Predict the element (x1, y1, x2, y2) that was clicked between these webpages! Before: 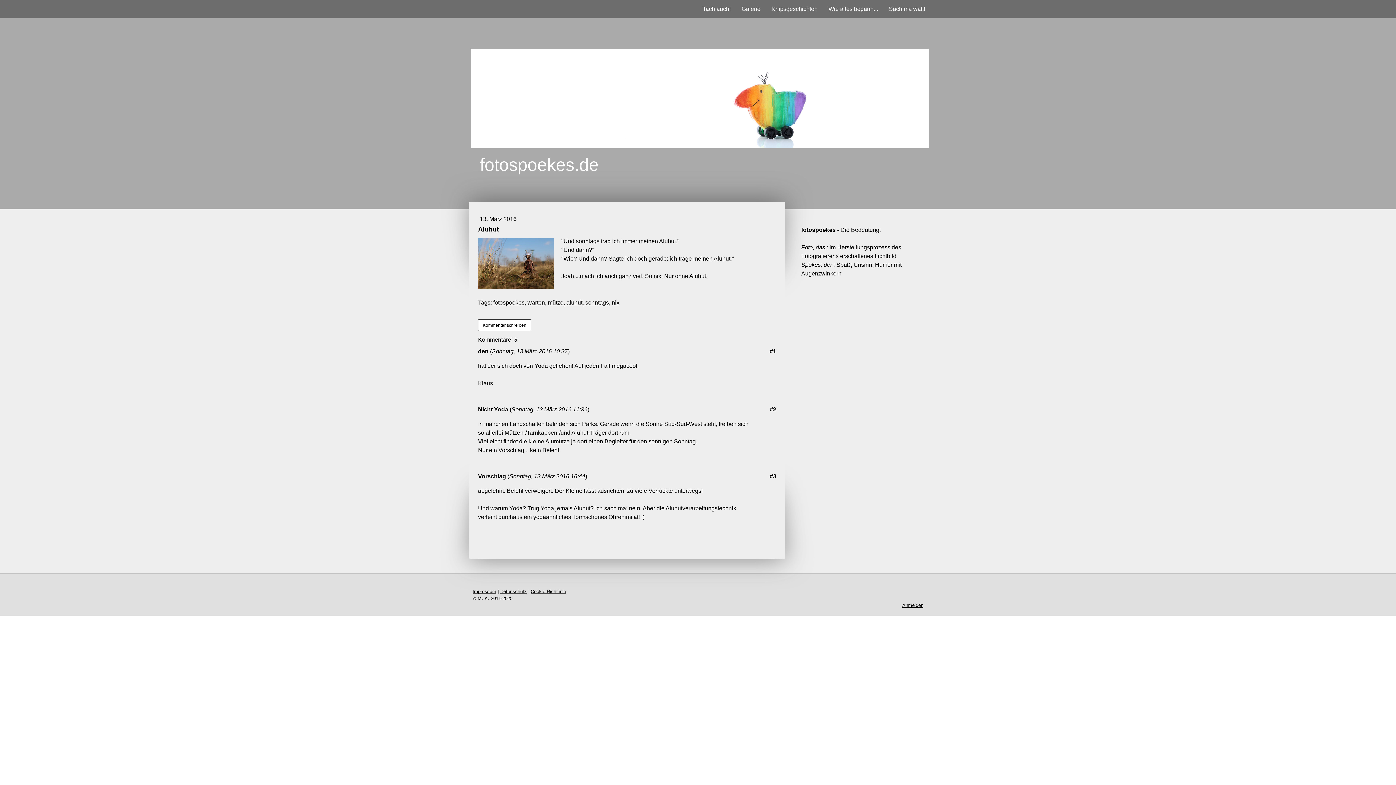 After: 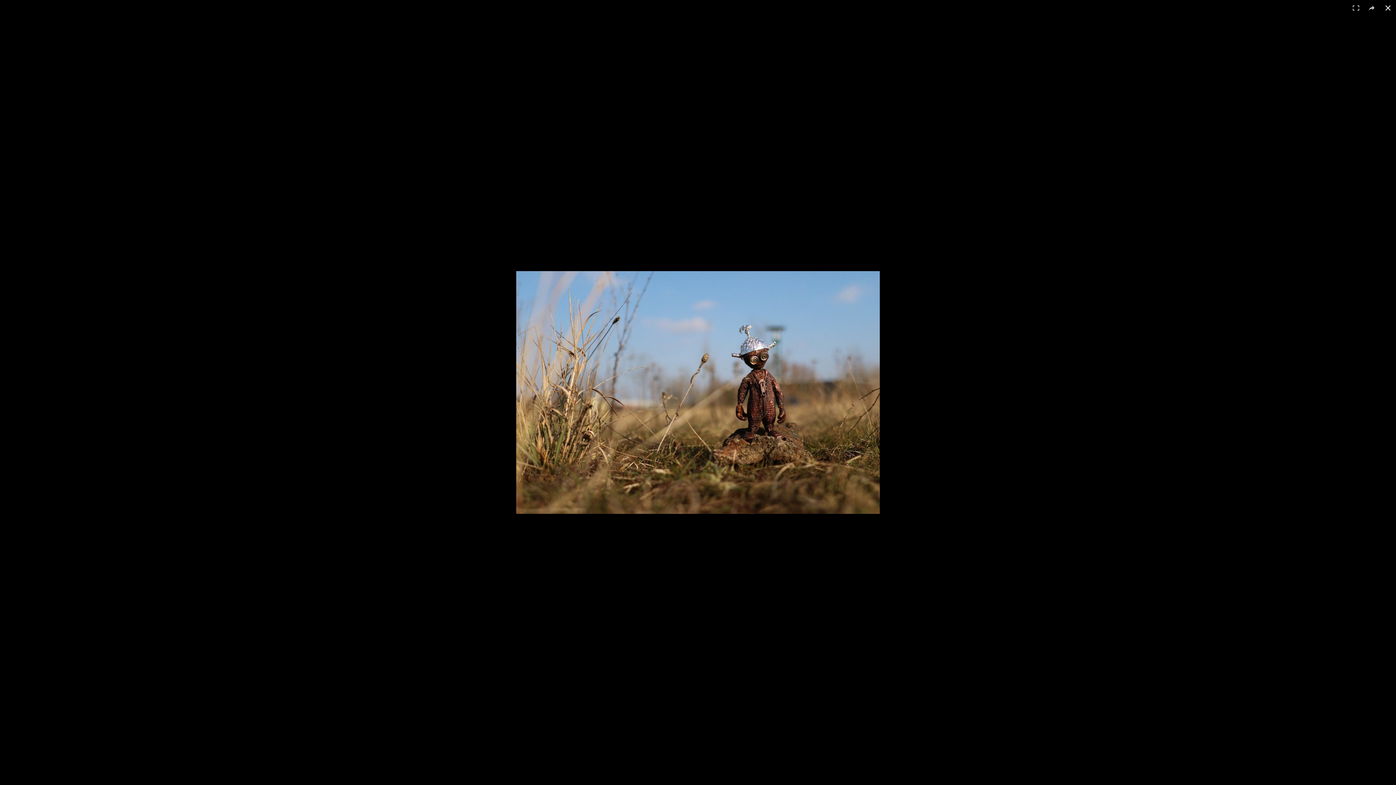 Action: bbox: (478, 239, 554, 245)